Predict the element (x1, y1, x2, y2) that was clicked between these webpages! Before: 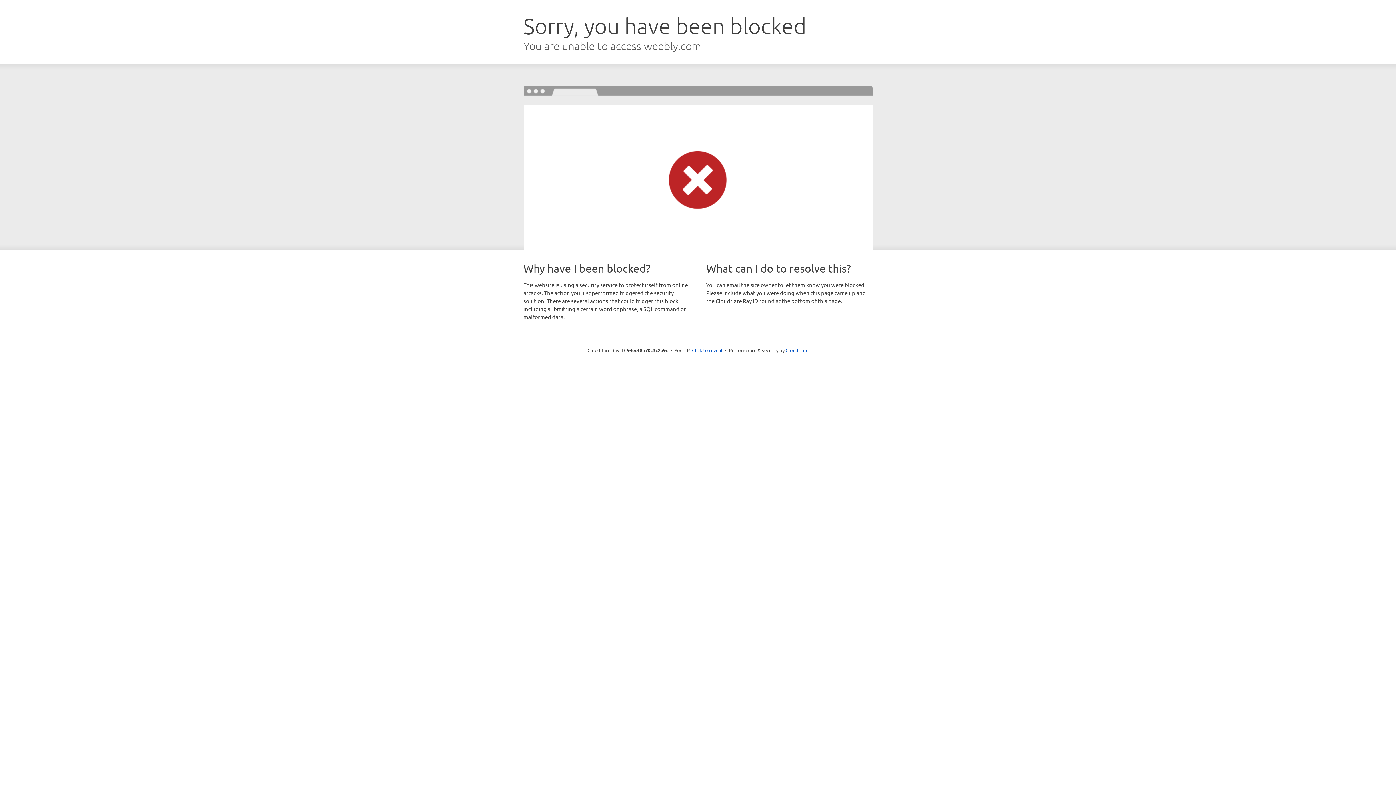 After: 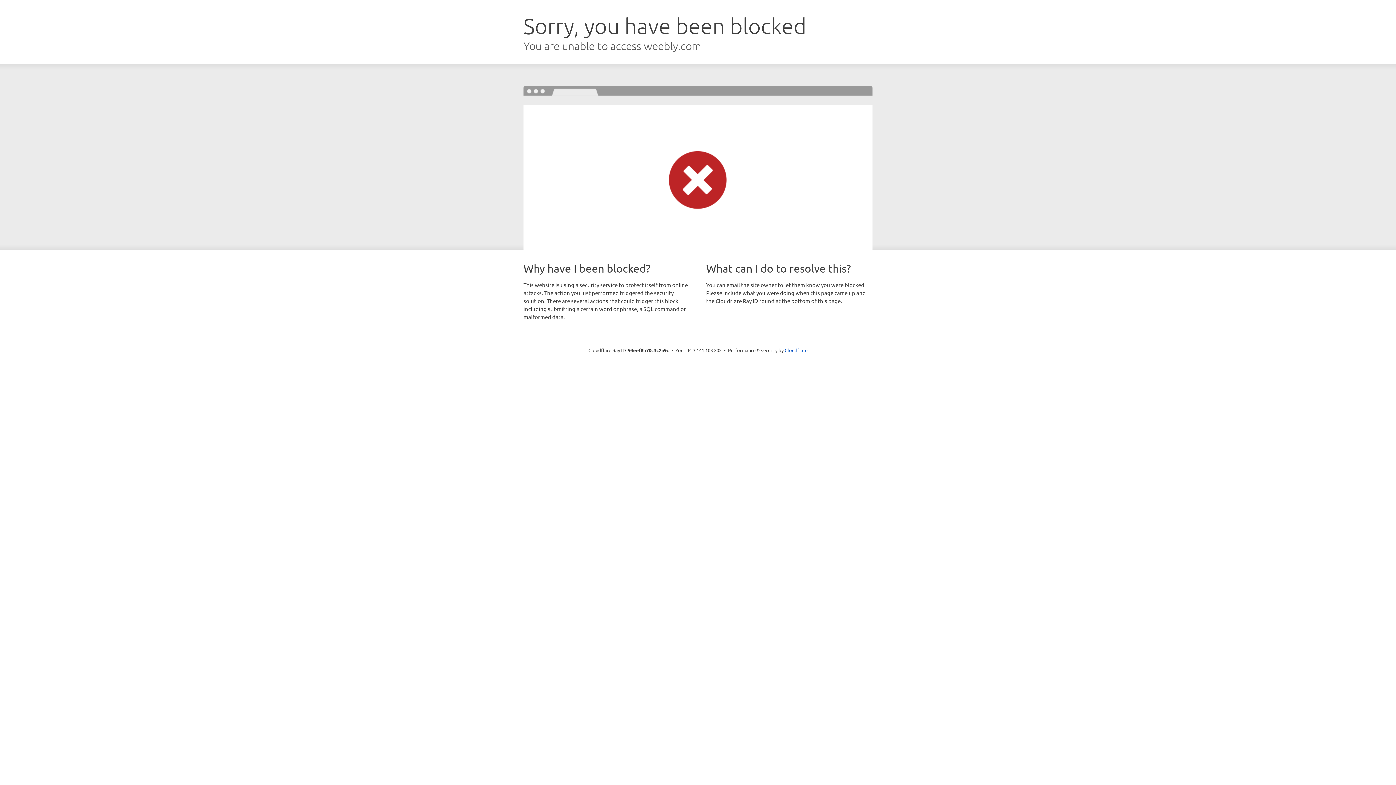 Action: bbox: (692, 346, 722, 353) label: Click to reveal